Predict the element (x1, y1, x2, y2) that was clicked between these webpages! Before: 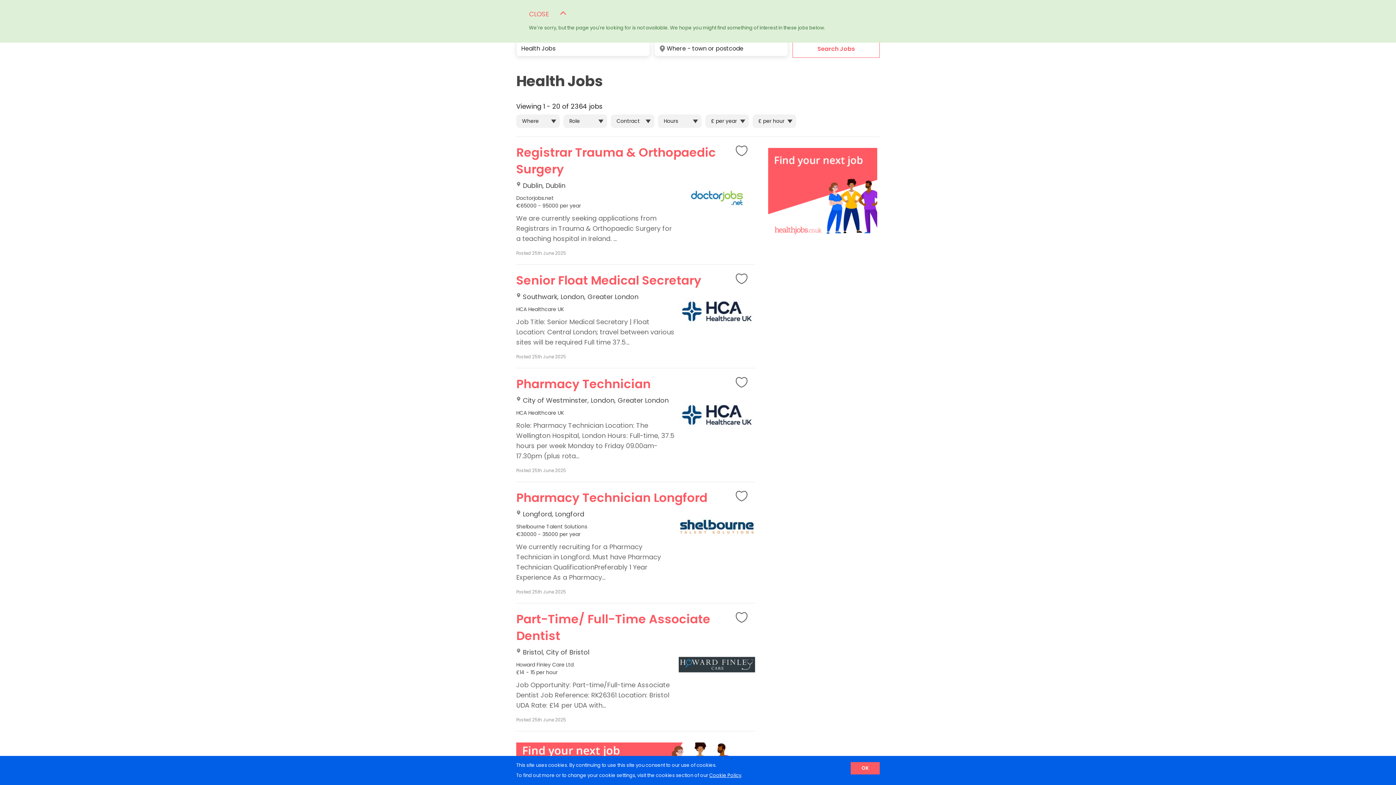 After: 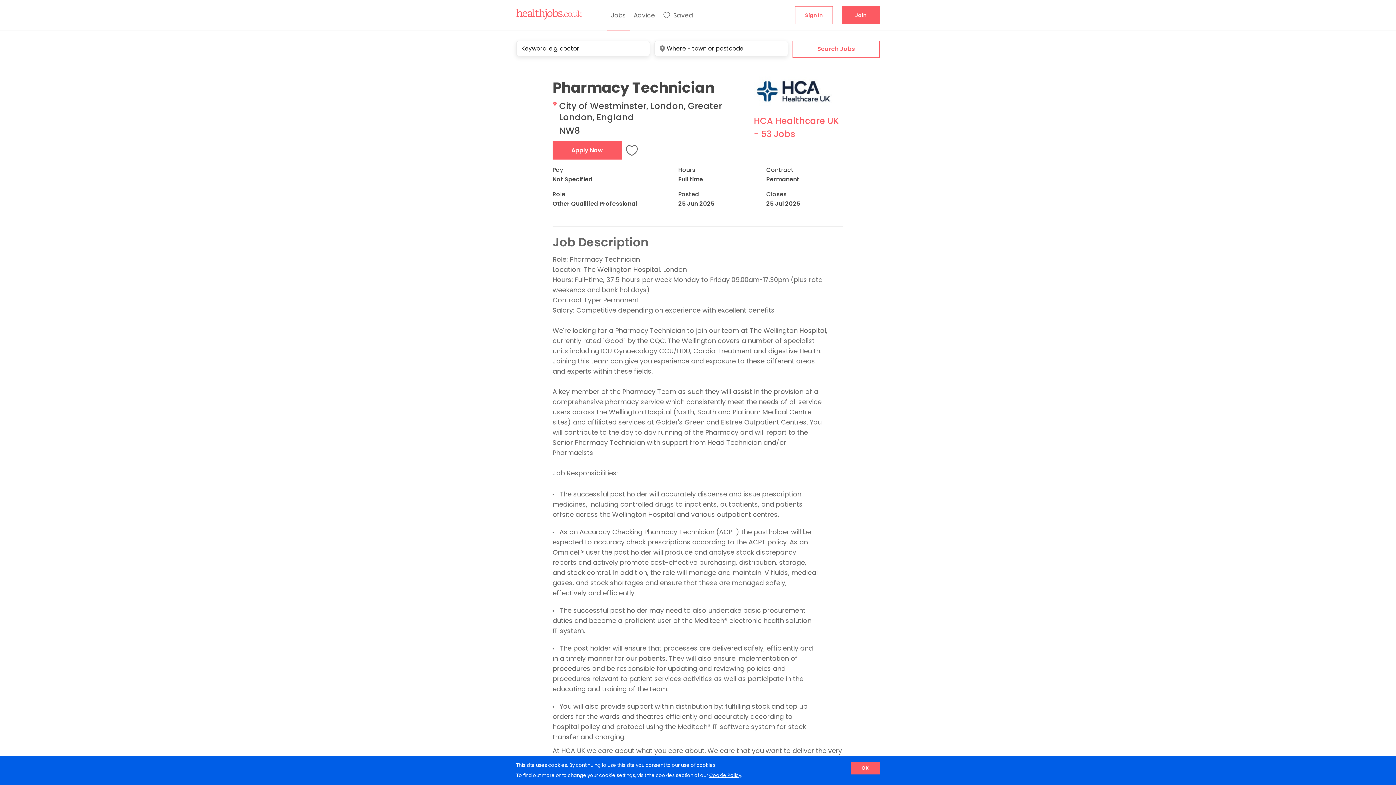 Action: bbox: (516, 375, 650, 392) label: Pharmacy Technician